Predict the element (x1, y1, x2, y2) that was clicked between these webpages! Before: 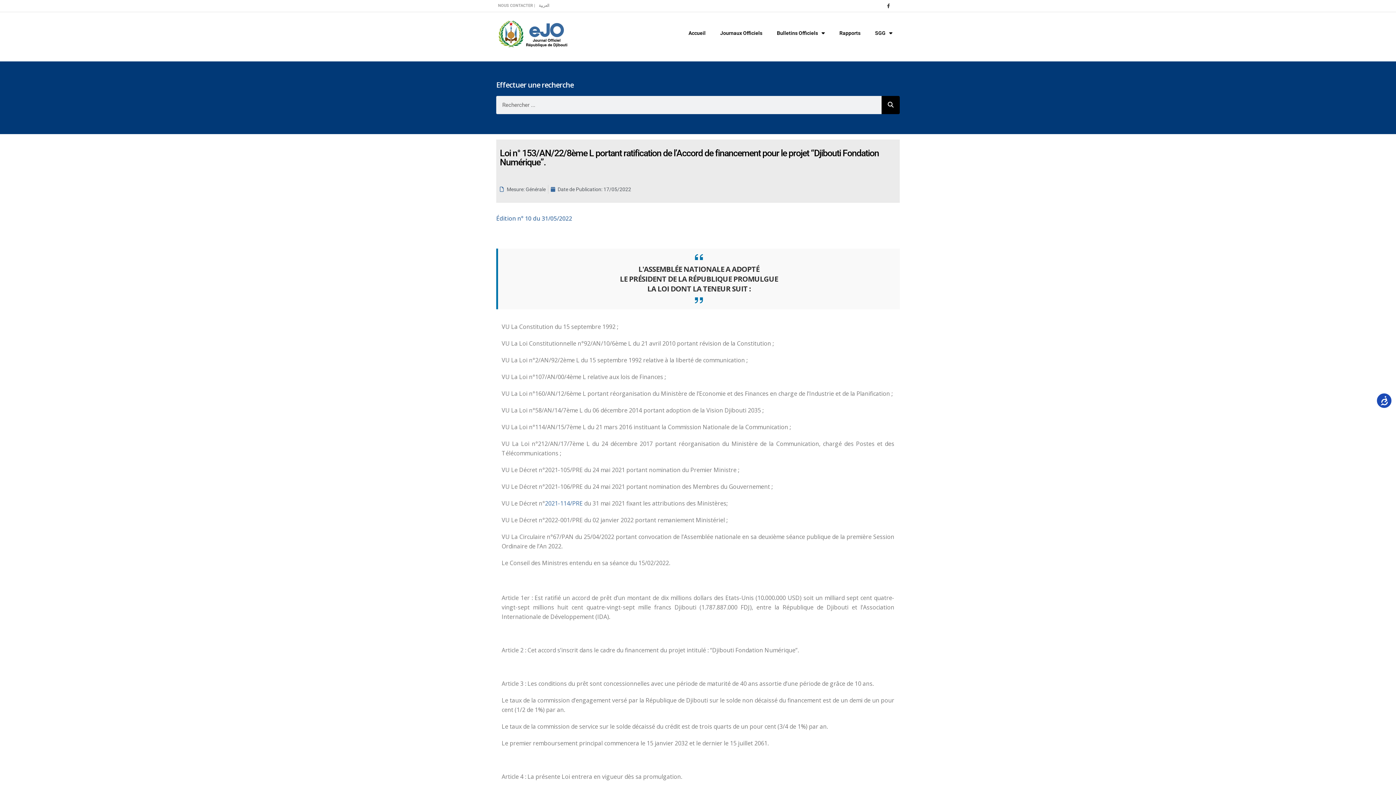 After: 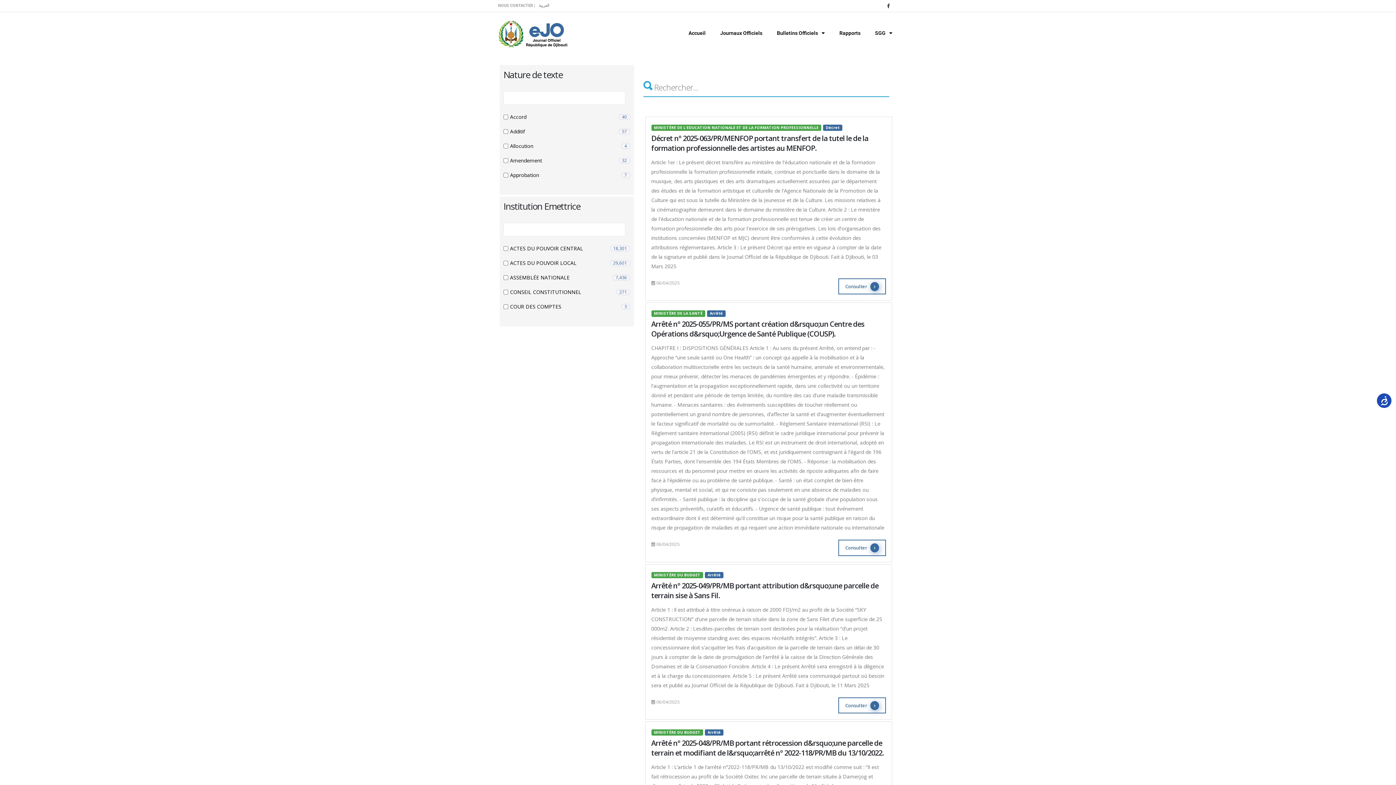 Action: label: Rechercher  bbox: (881, 95, 900, 114)